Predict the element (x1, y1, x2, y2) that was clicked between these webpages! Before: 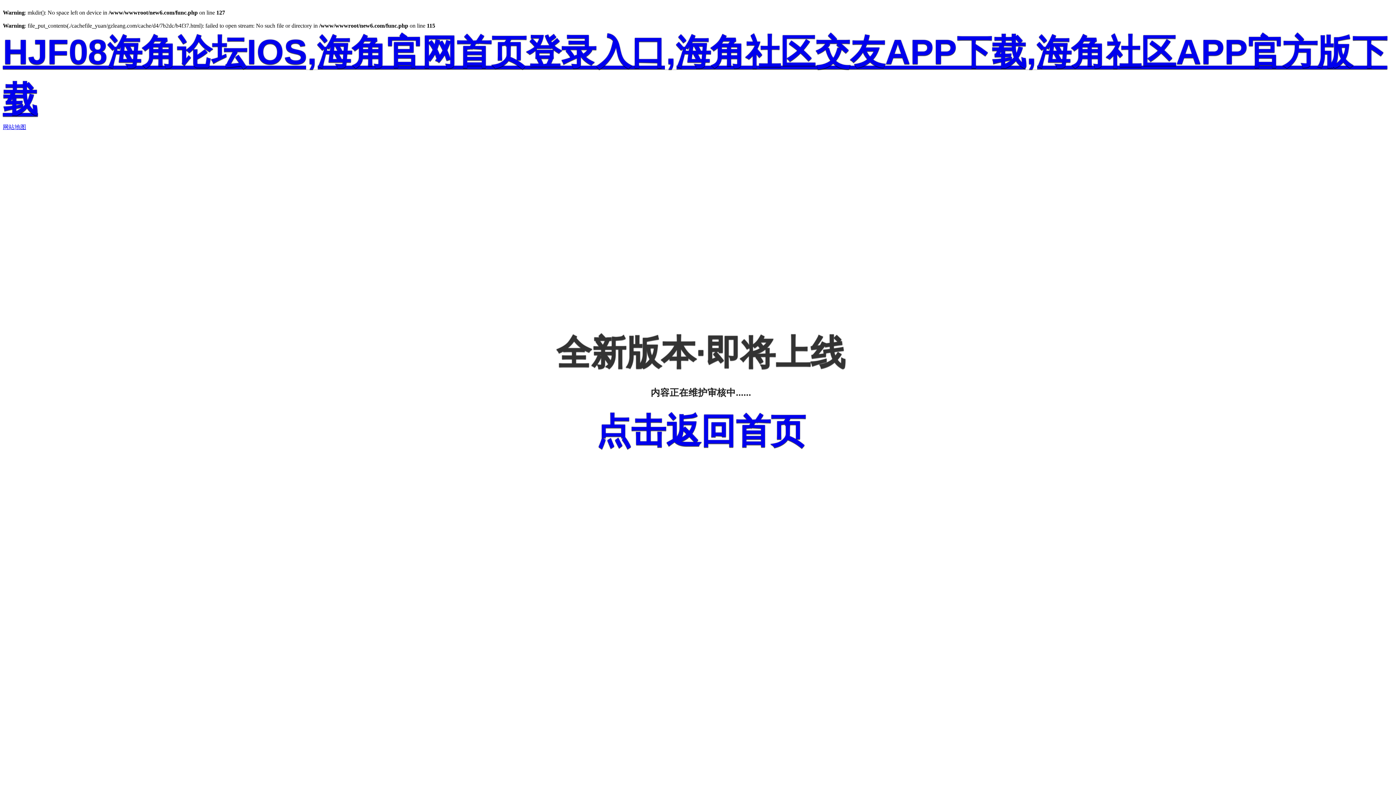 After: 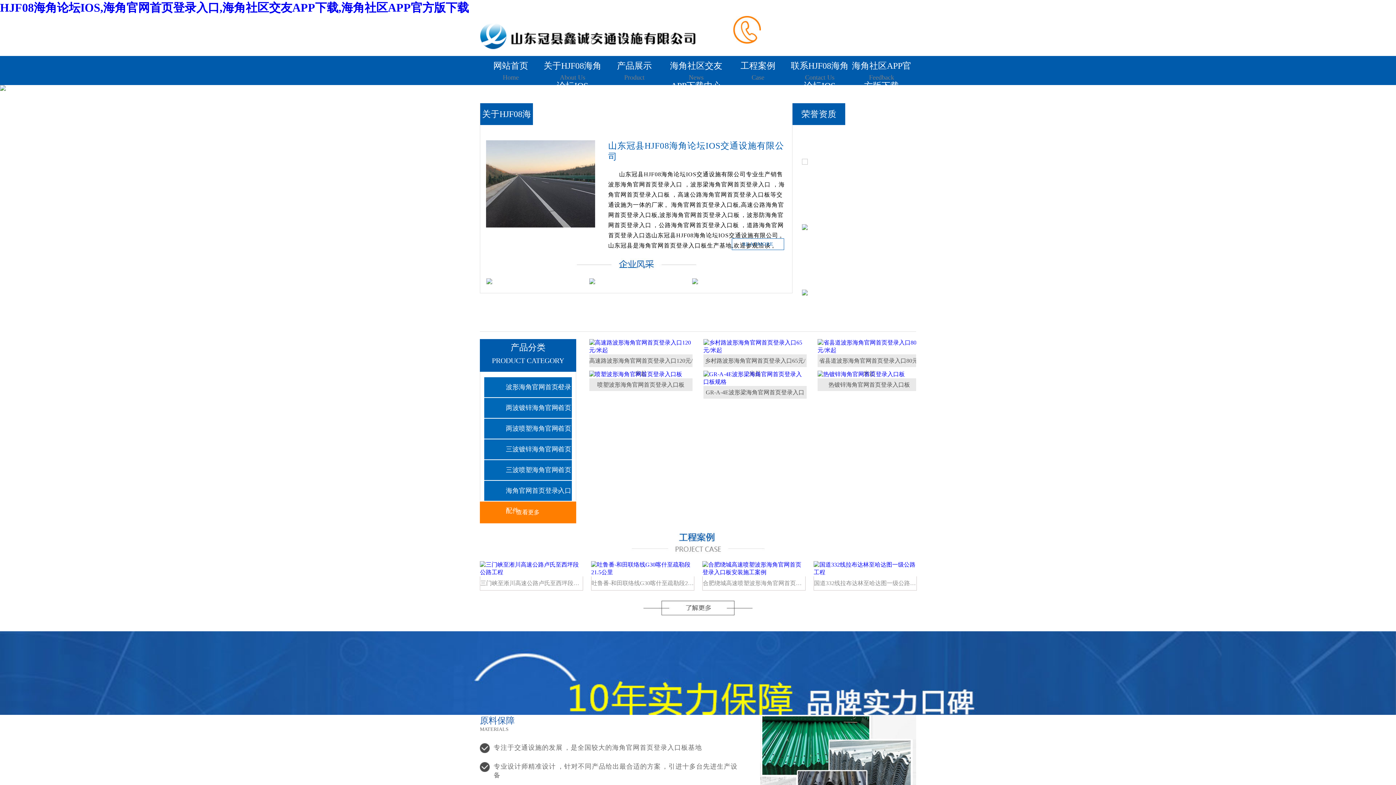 Action: label: 点击返回首页 bbox: (596, 411, 805, 450)